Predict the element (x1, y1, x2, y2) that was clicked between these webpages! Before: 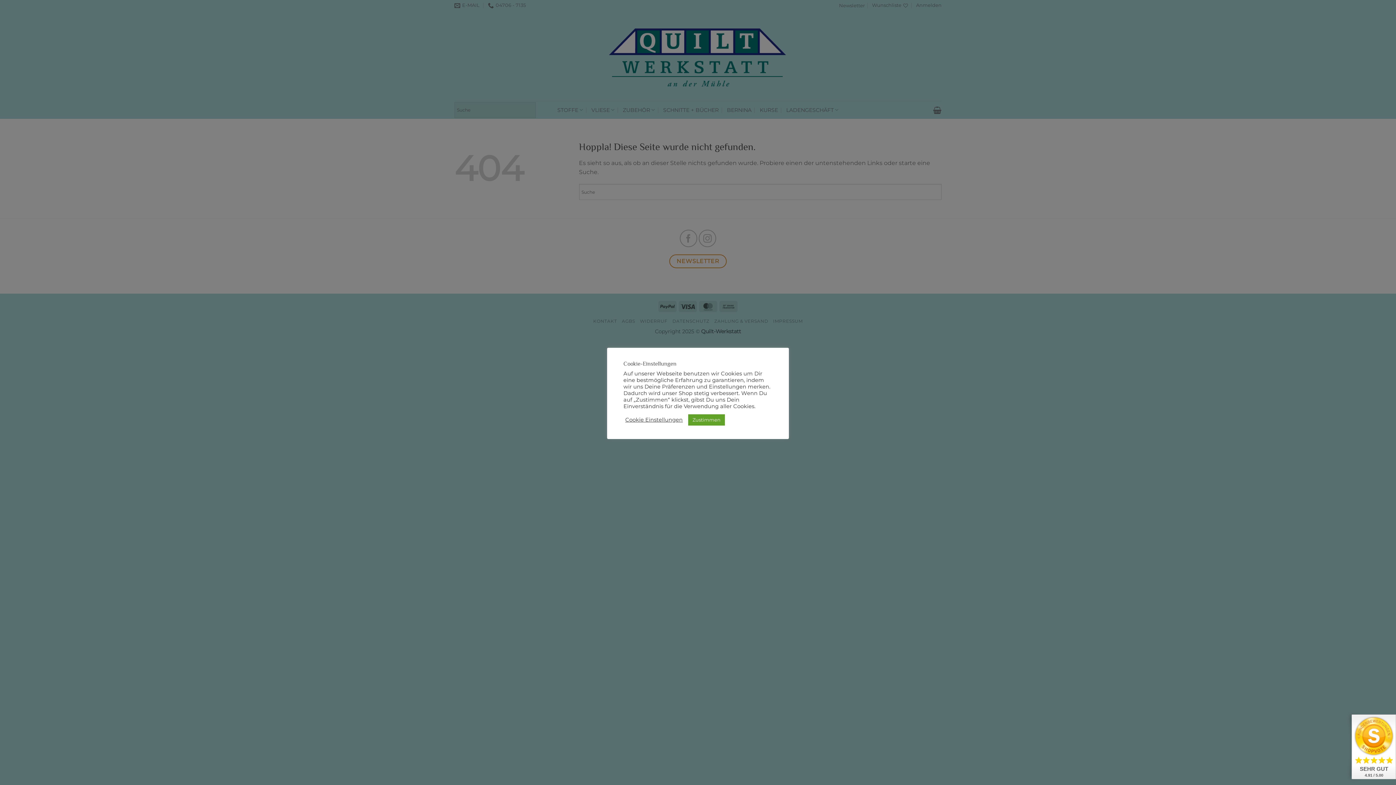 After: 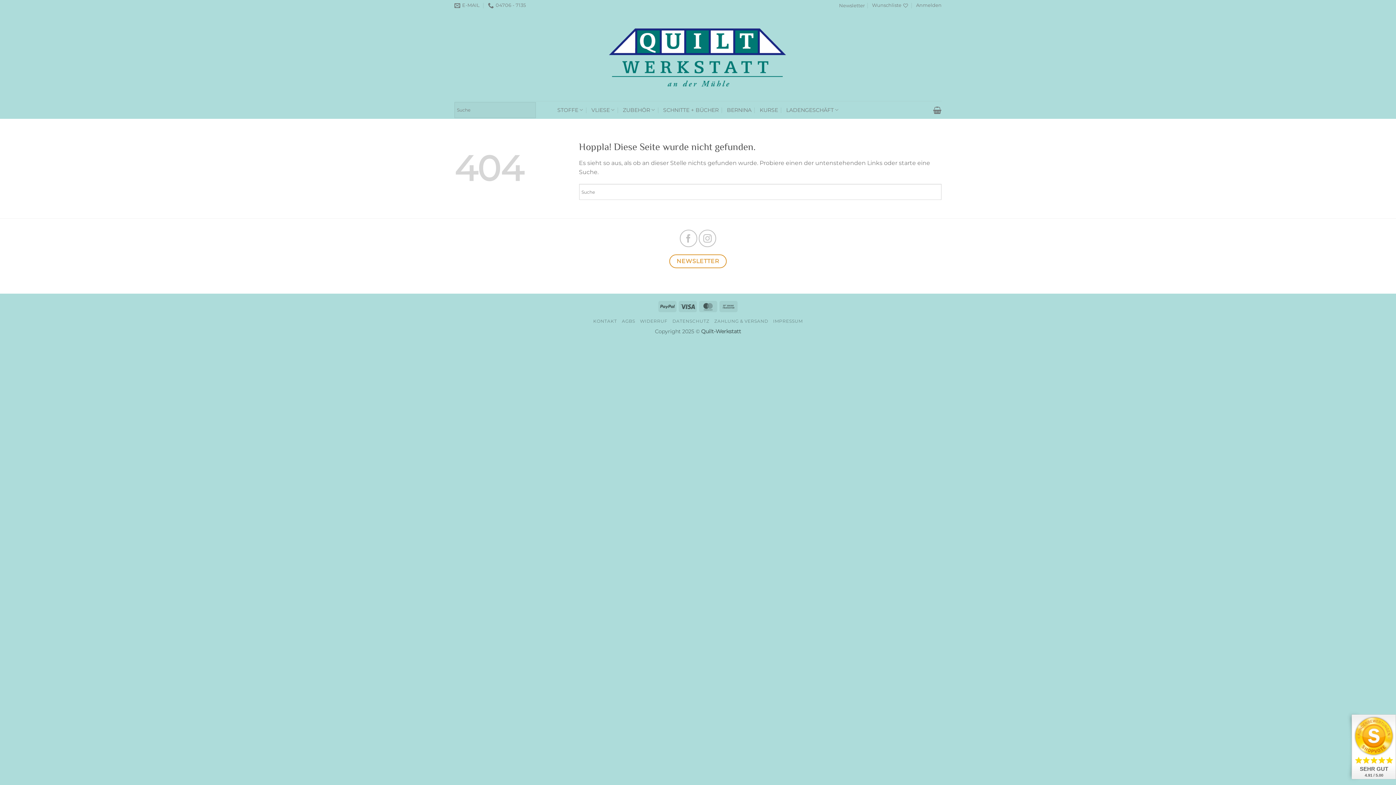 Action: bbox: (688, 414, 725, 425) label: Zustimmen